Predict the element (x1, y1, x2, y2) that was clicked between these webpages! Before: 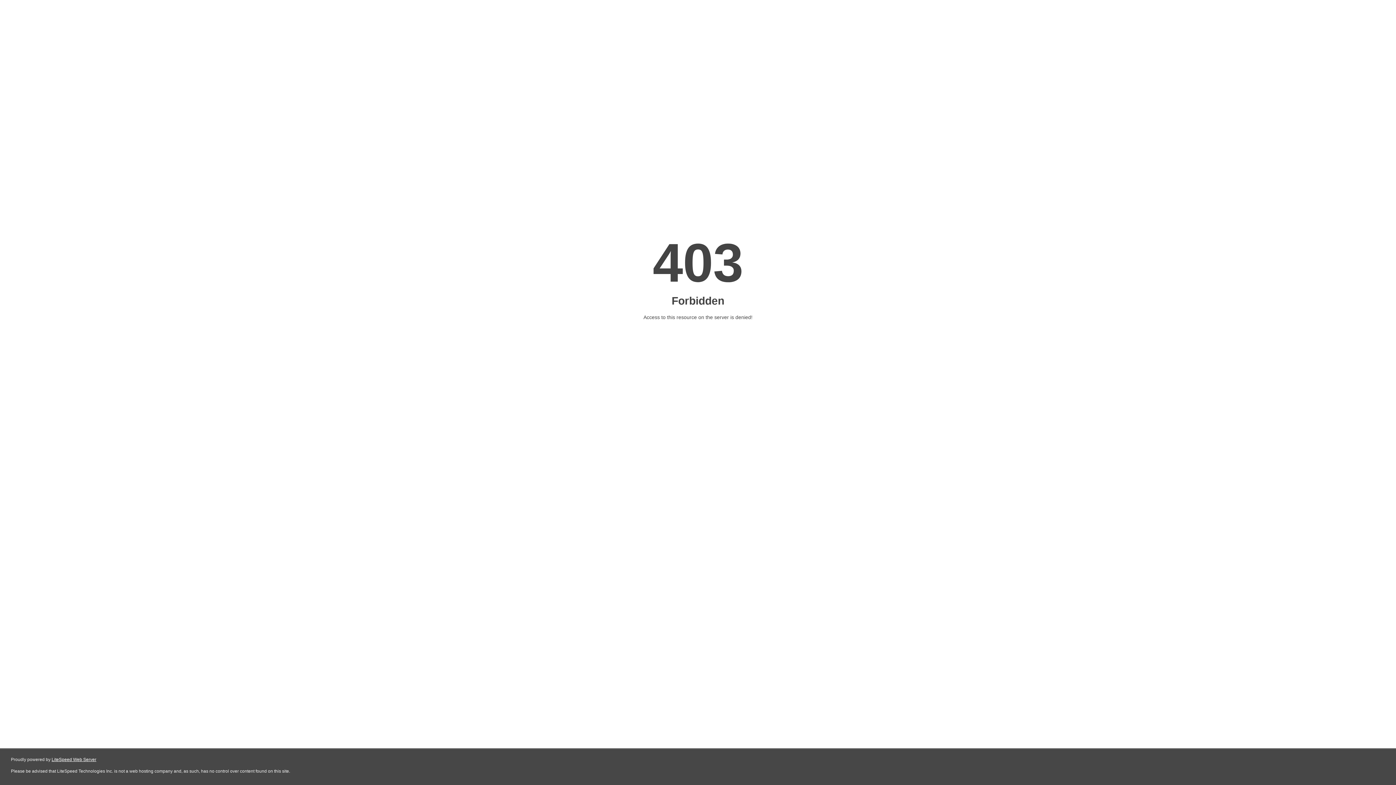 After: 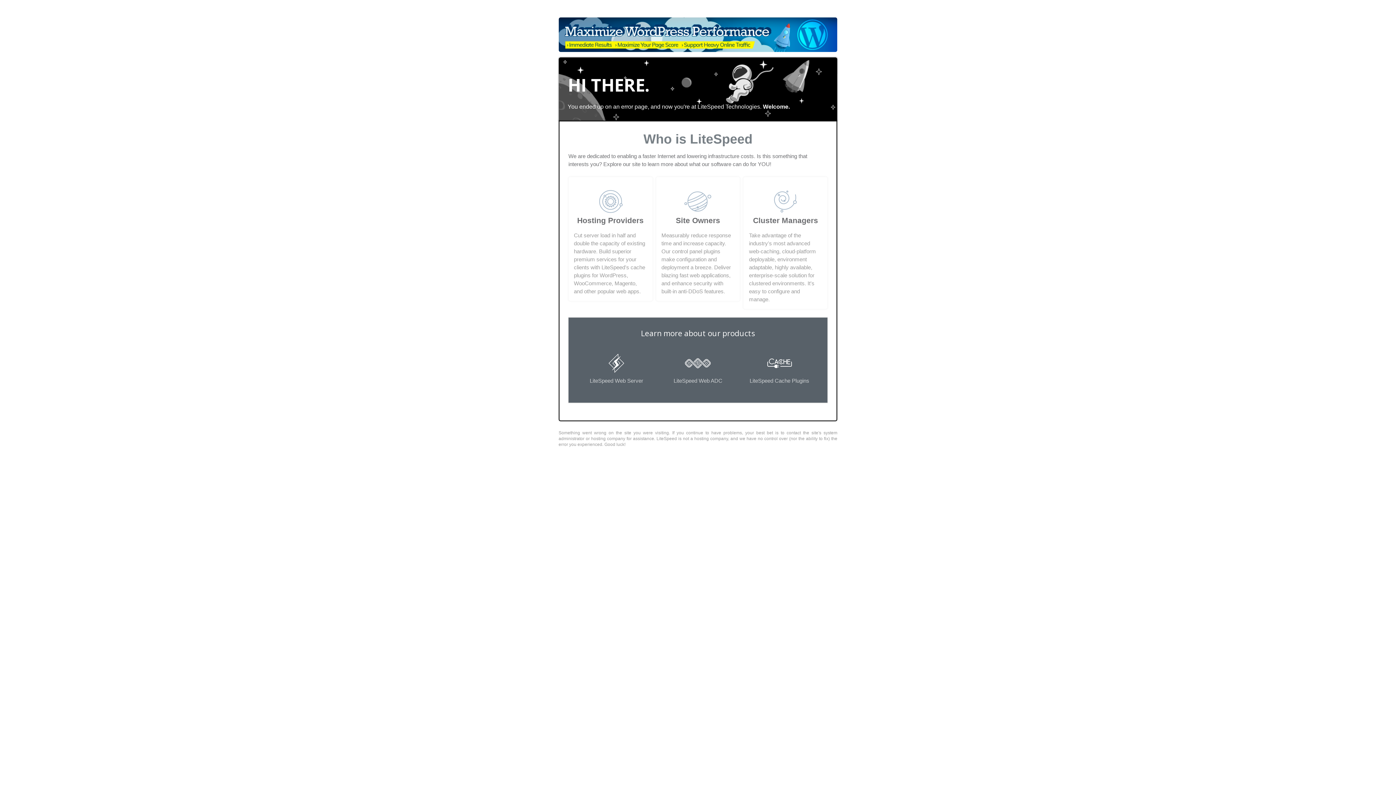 Action: bbox: (51, 757, 96, 762) label: LiteSpeed Web Server